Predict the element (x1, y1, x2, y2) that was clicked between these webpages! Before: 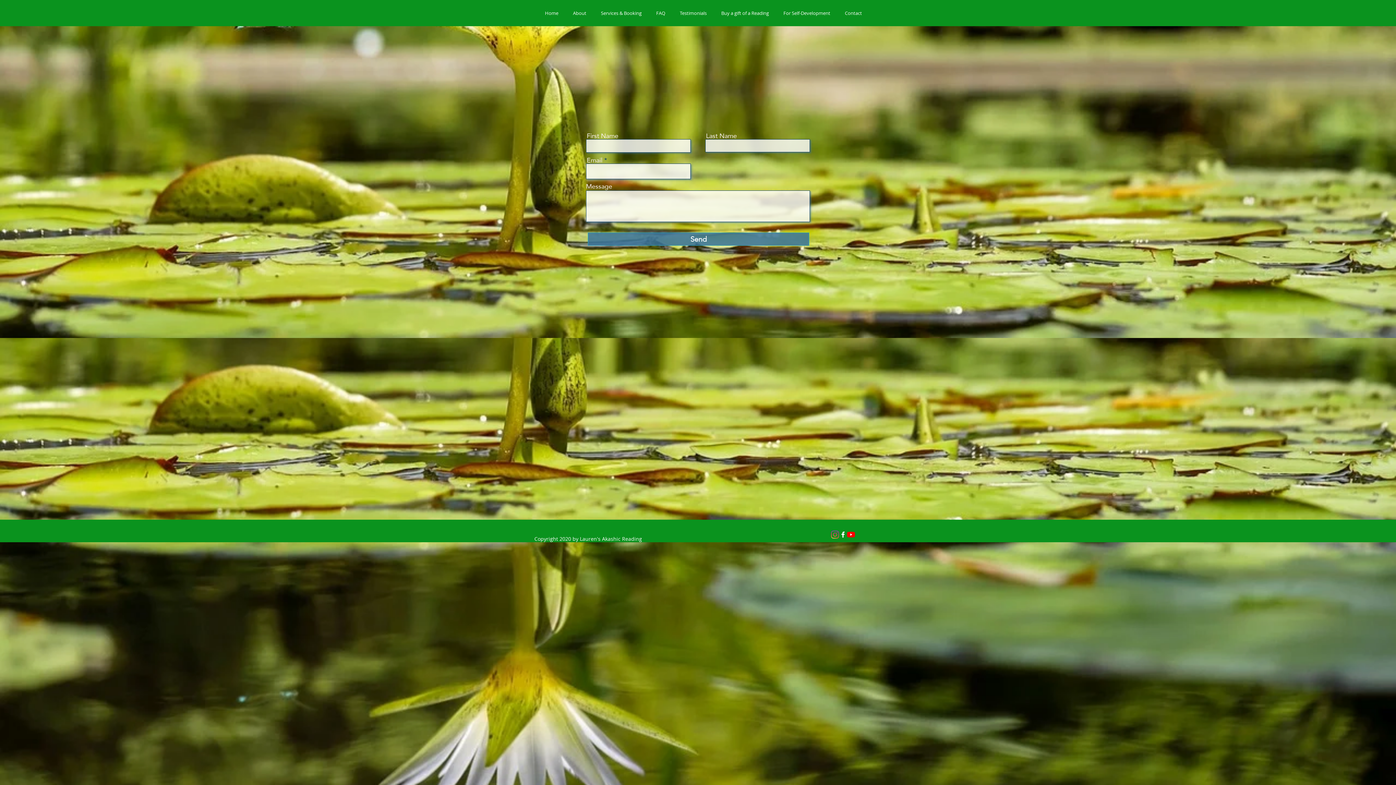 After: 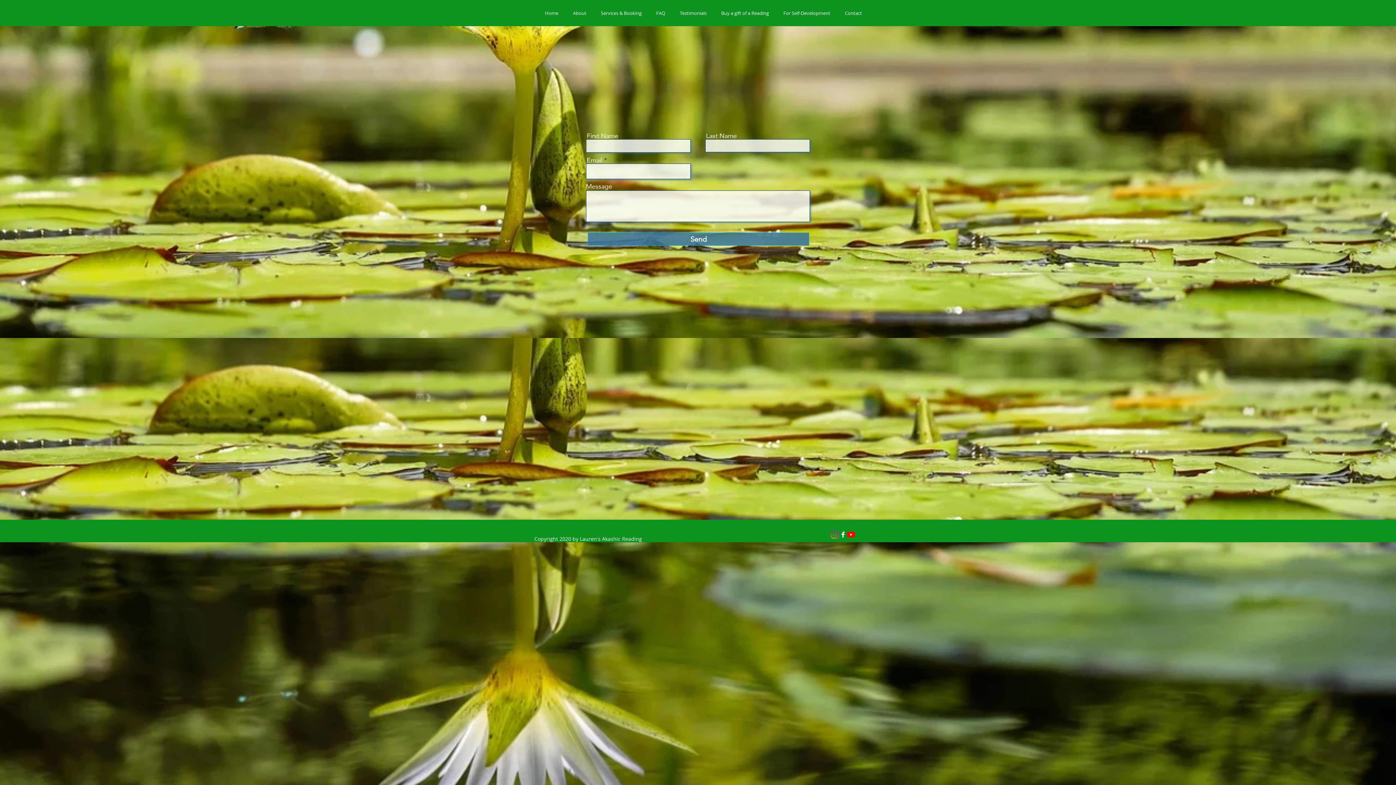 Action: label: Instagram bbox: (831, 530, 839, 538)